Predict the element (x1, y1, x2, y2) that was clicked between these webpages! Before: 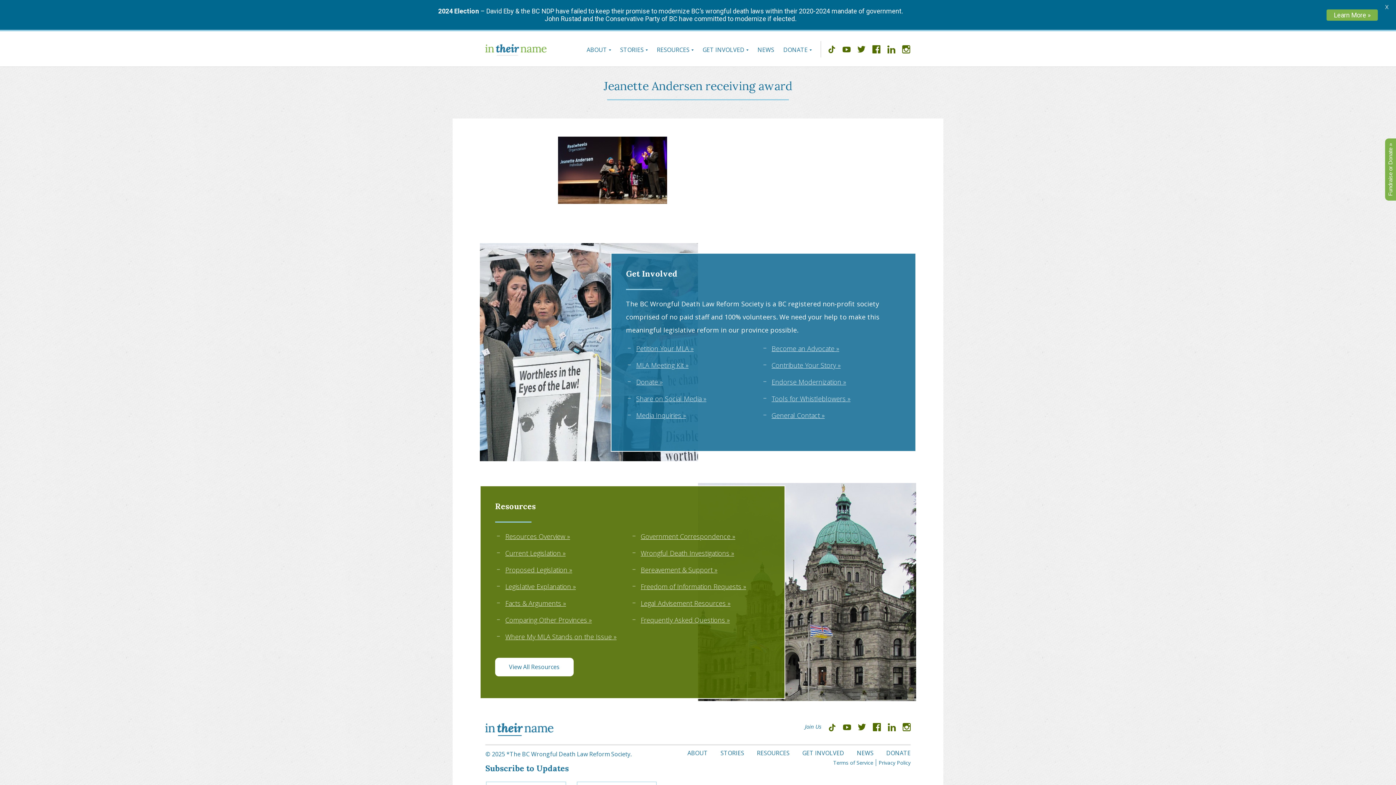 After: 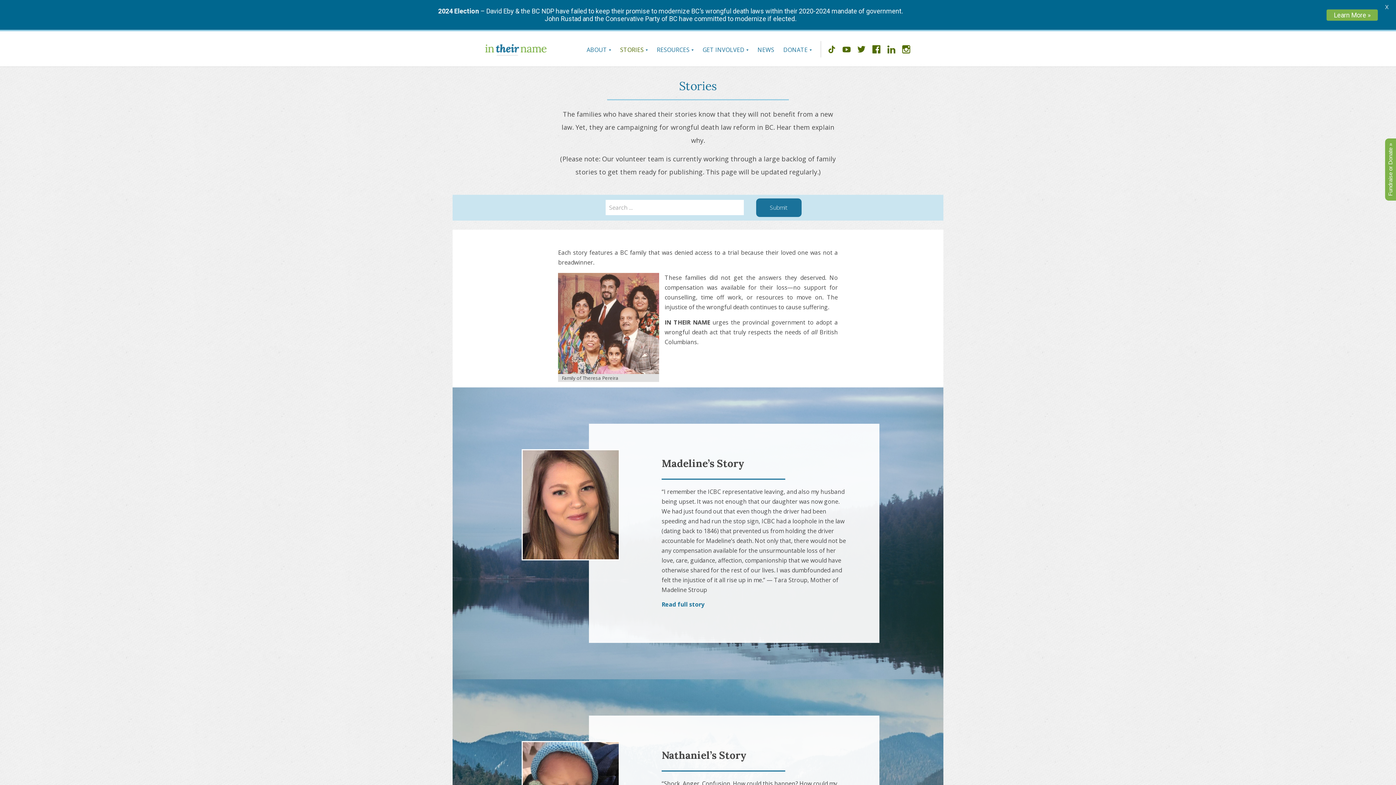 Action: bbox: (620, 45, 647, 53) label: STORIES